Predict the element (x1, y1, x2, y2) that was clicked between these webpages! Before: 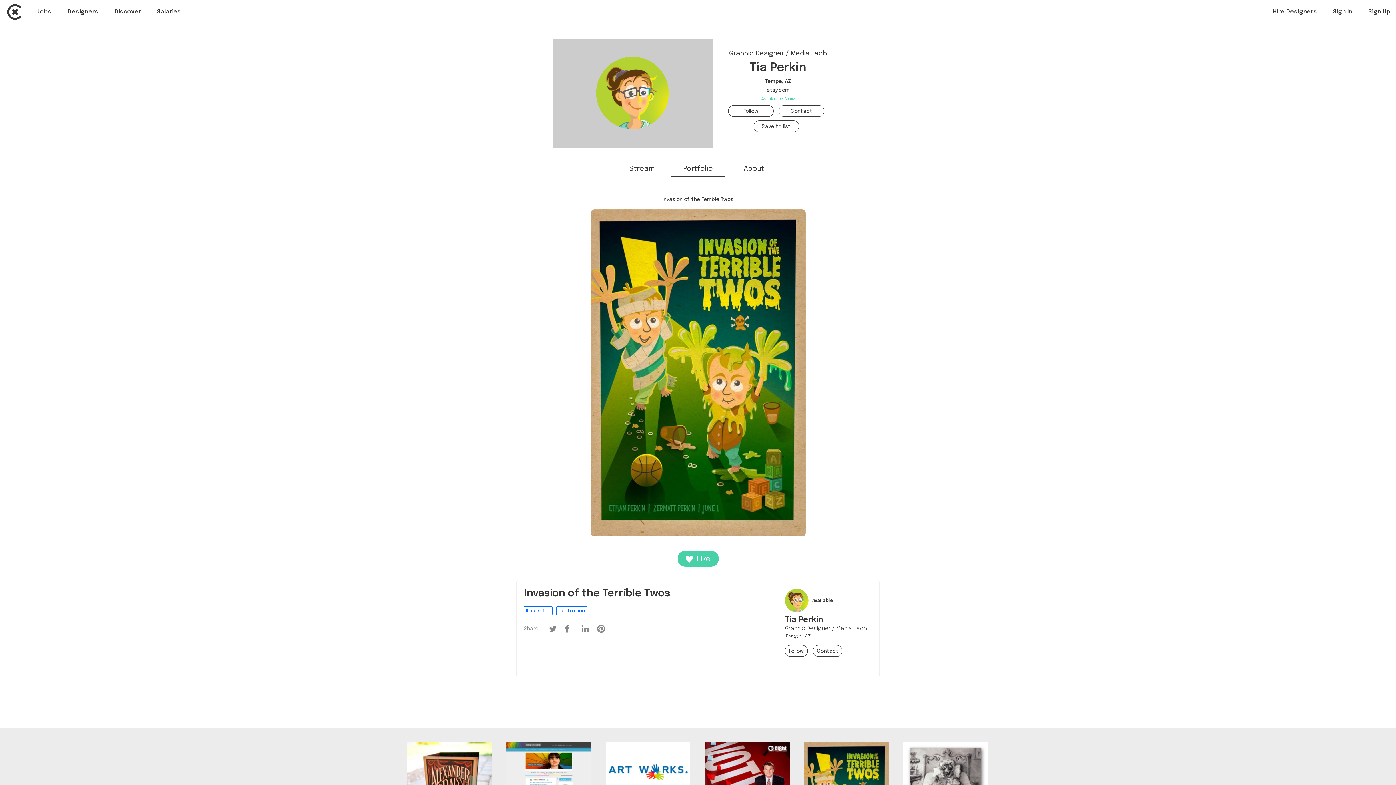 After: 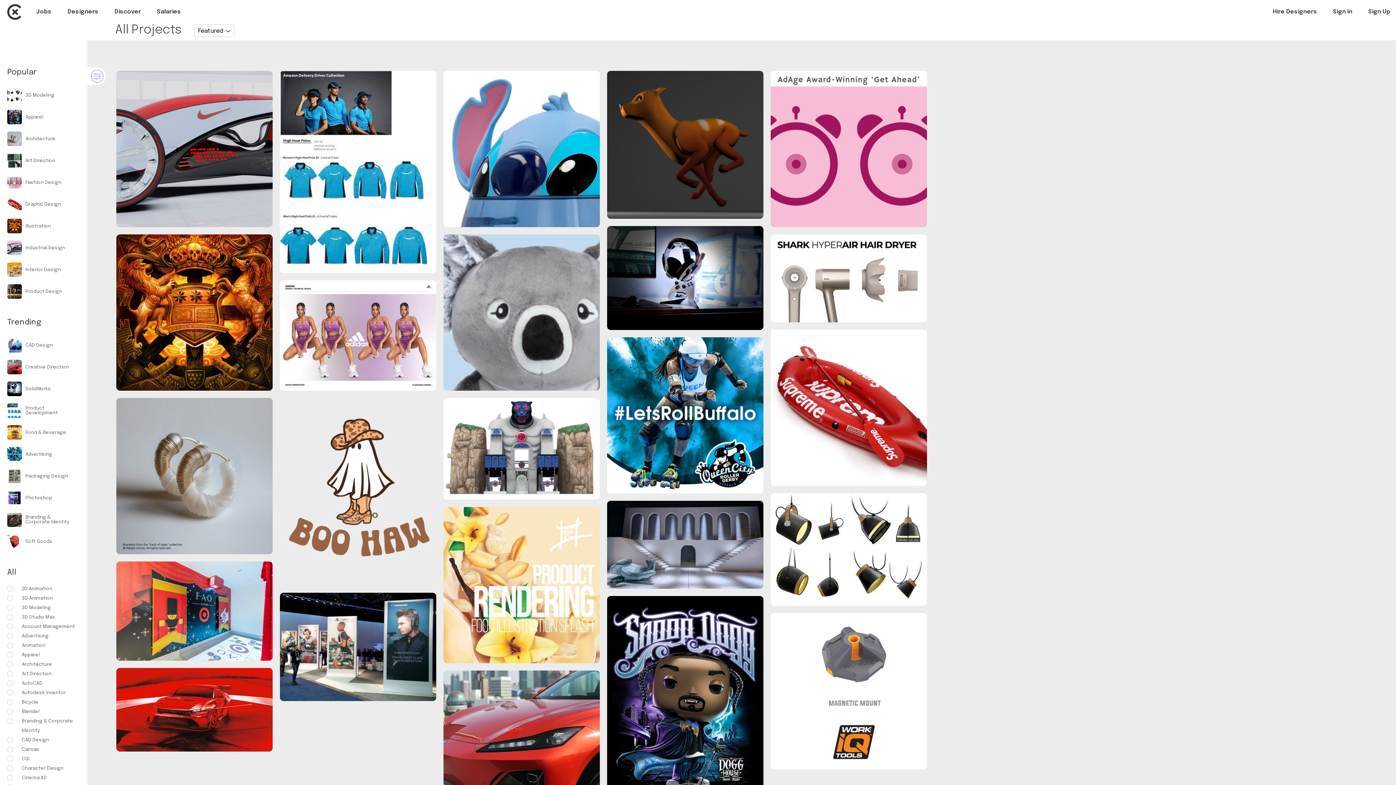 Action: bbox: (114, 8, 141, 16) label: Discover